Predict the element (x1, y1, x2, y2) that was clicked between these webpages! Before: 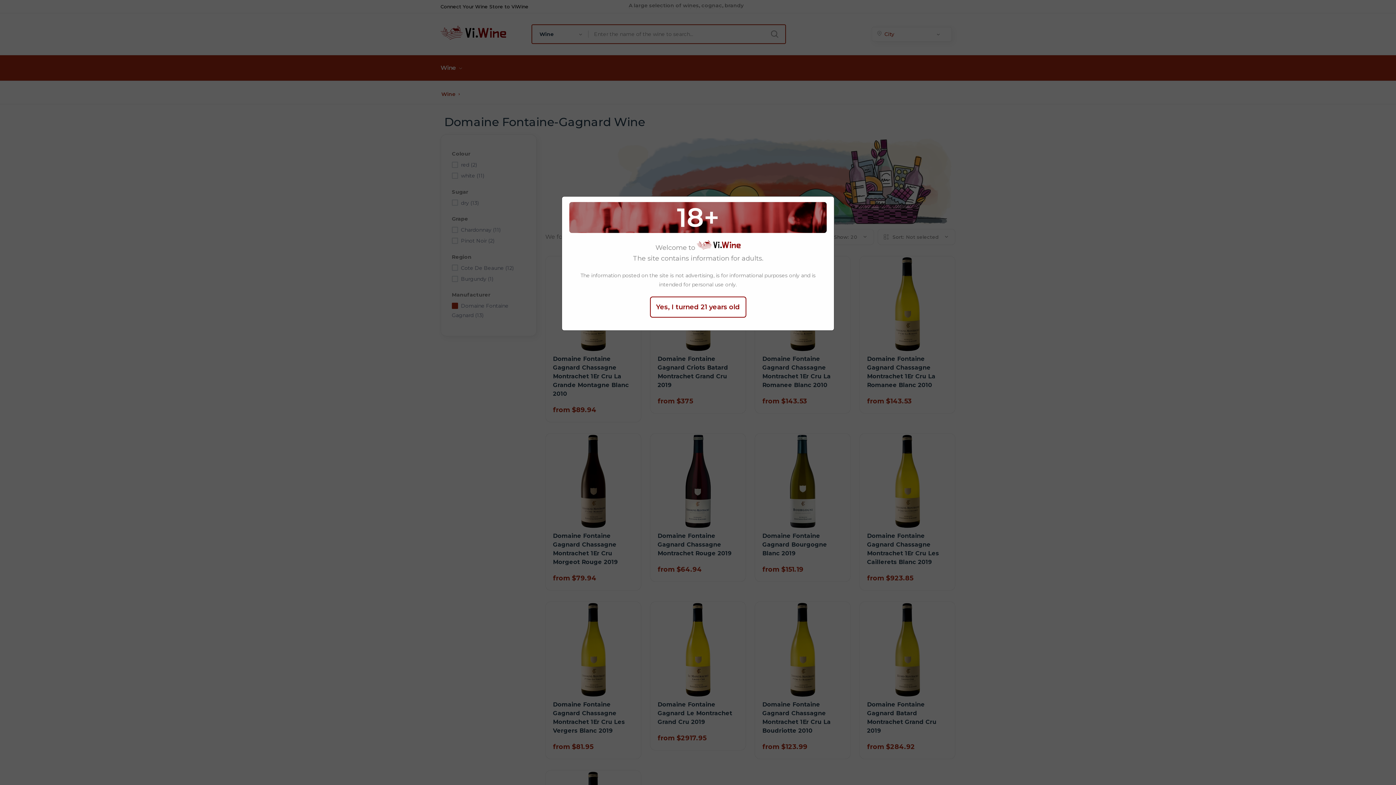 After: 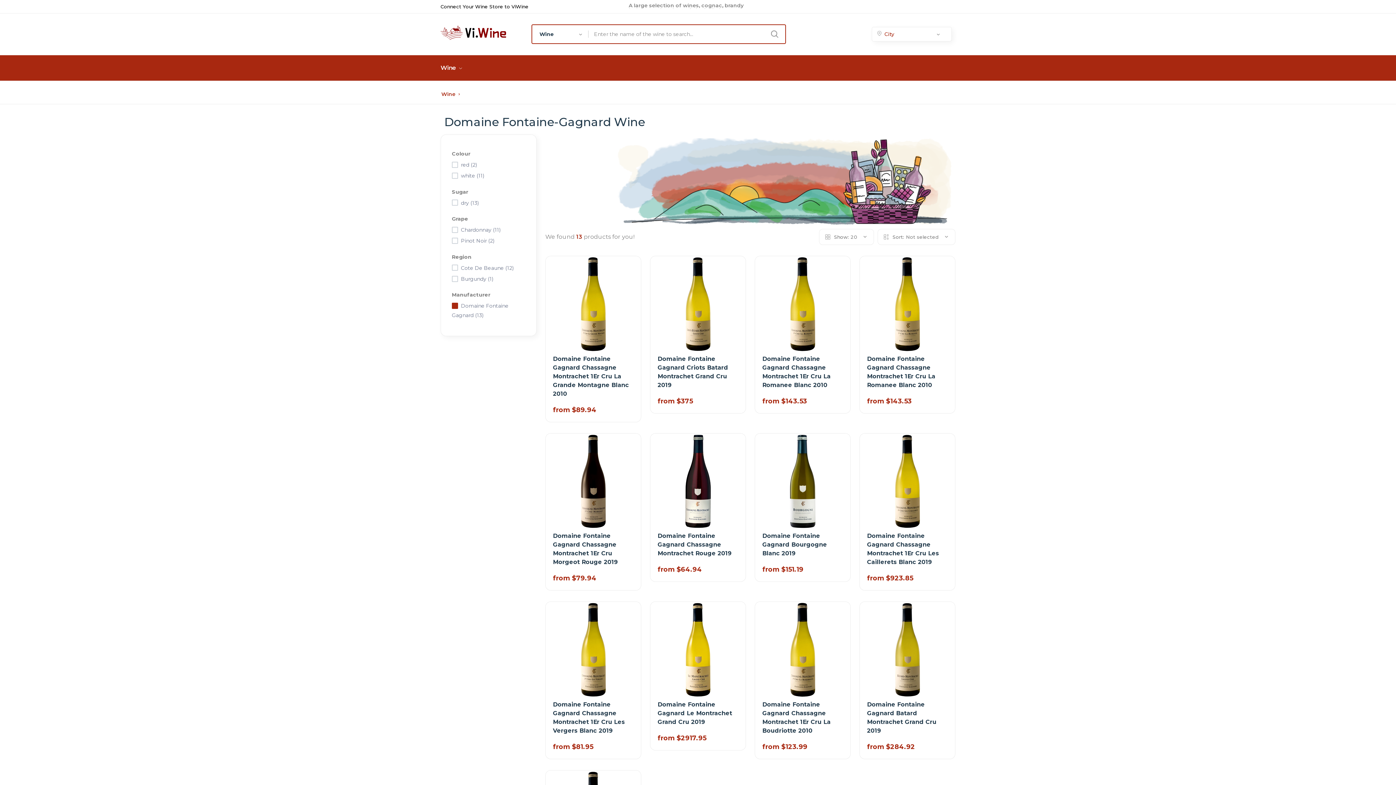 Action: bbox: (650, 296, 746, 317) label: Yes, I turned 21 years old